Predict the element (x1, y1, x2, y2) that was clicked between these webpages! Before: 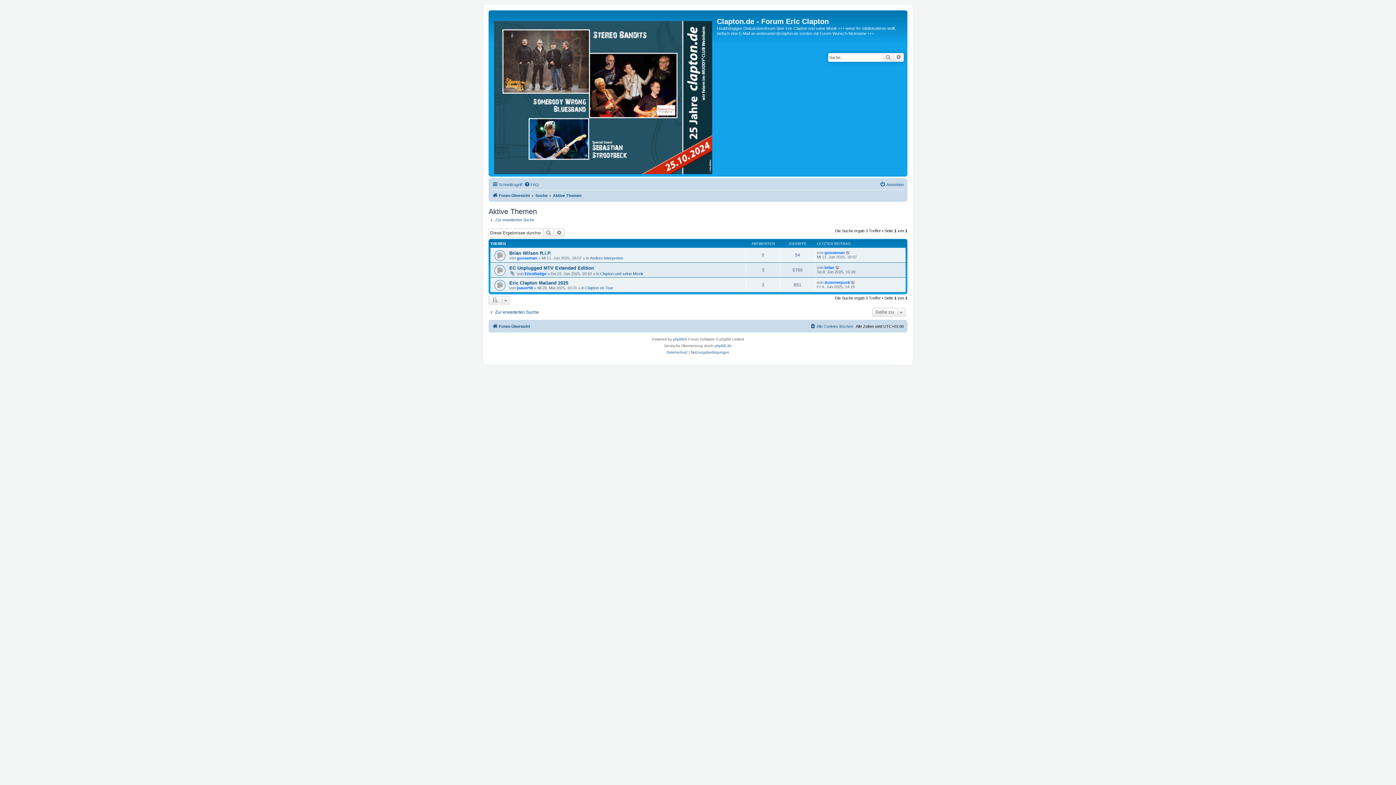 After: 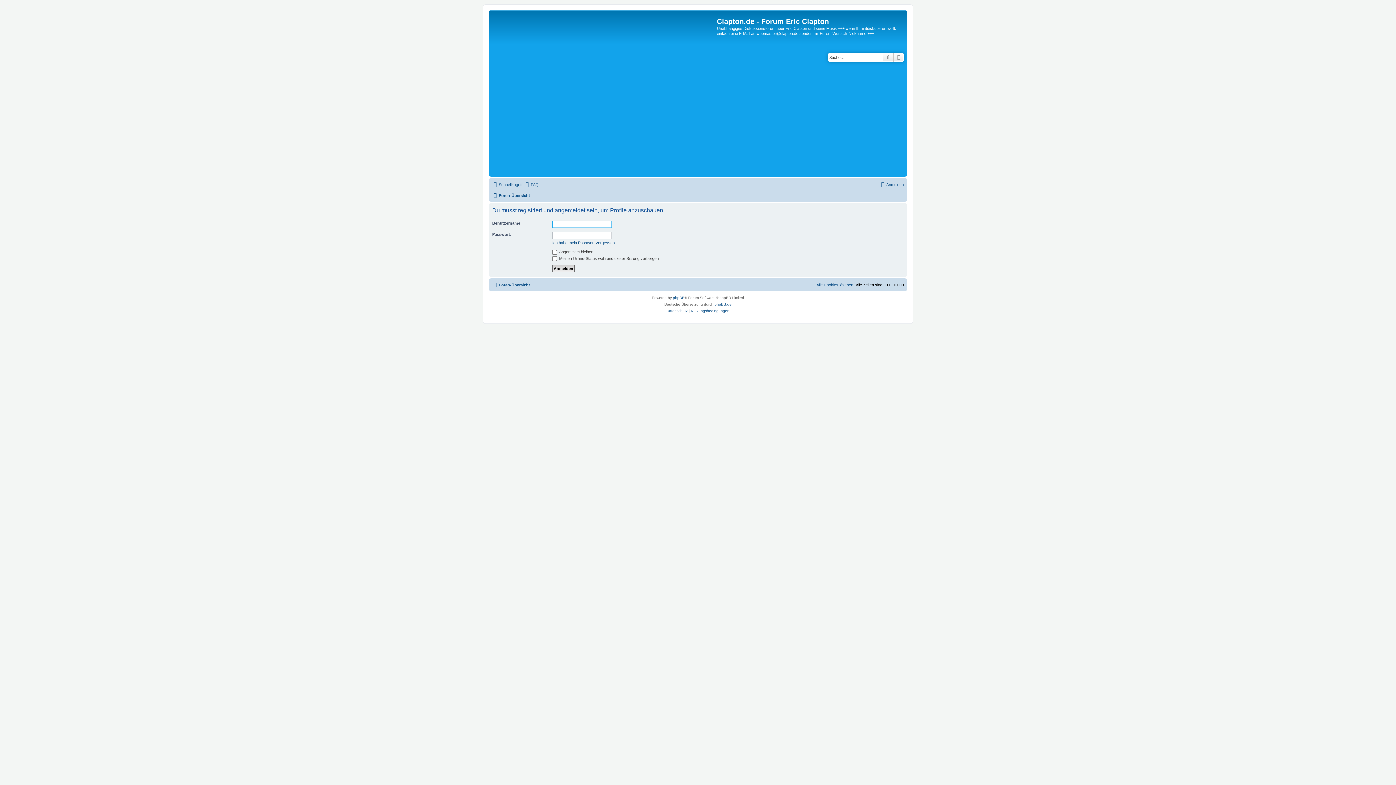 Action: bbox: (824, 250, 845, 254) label: gooseman